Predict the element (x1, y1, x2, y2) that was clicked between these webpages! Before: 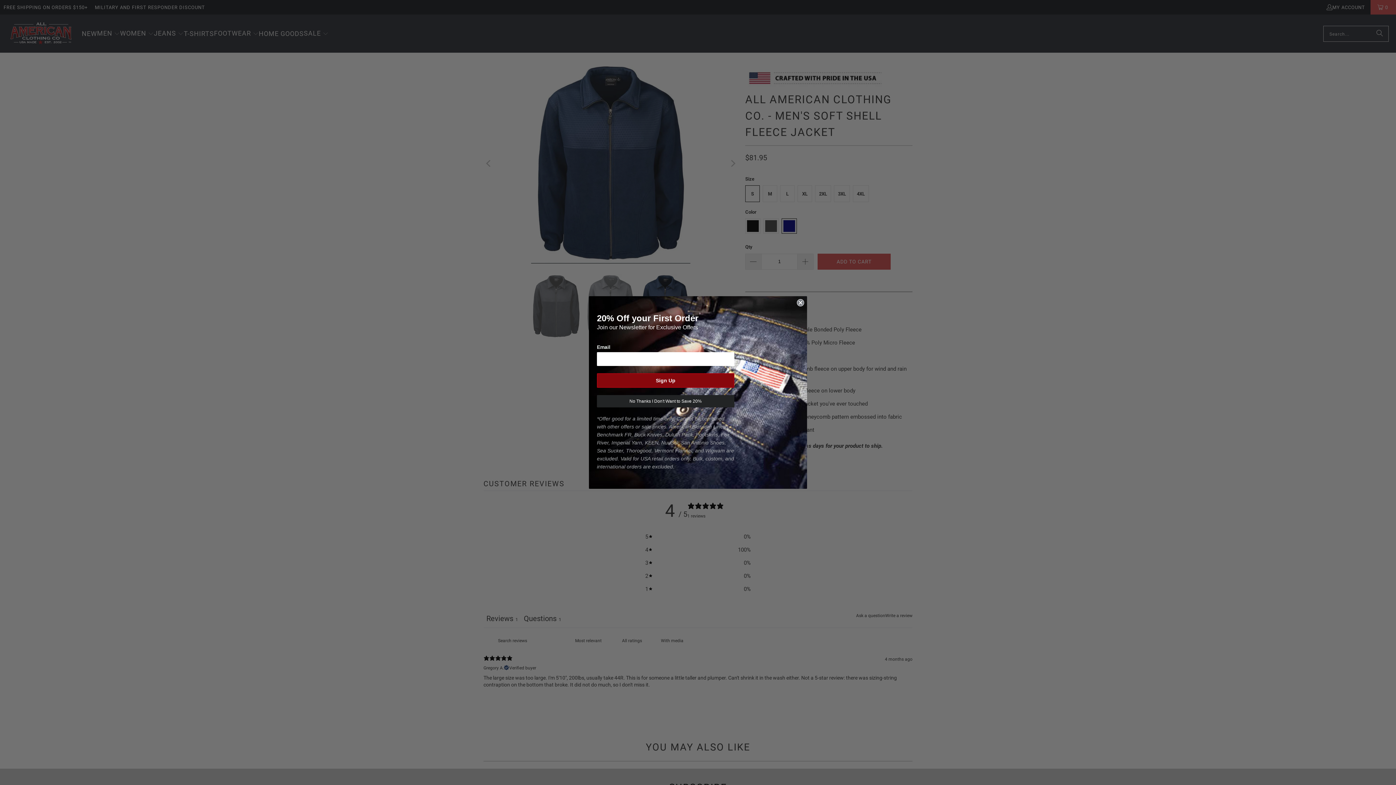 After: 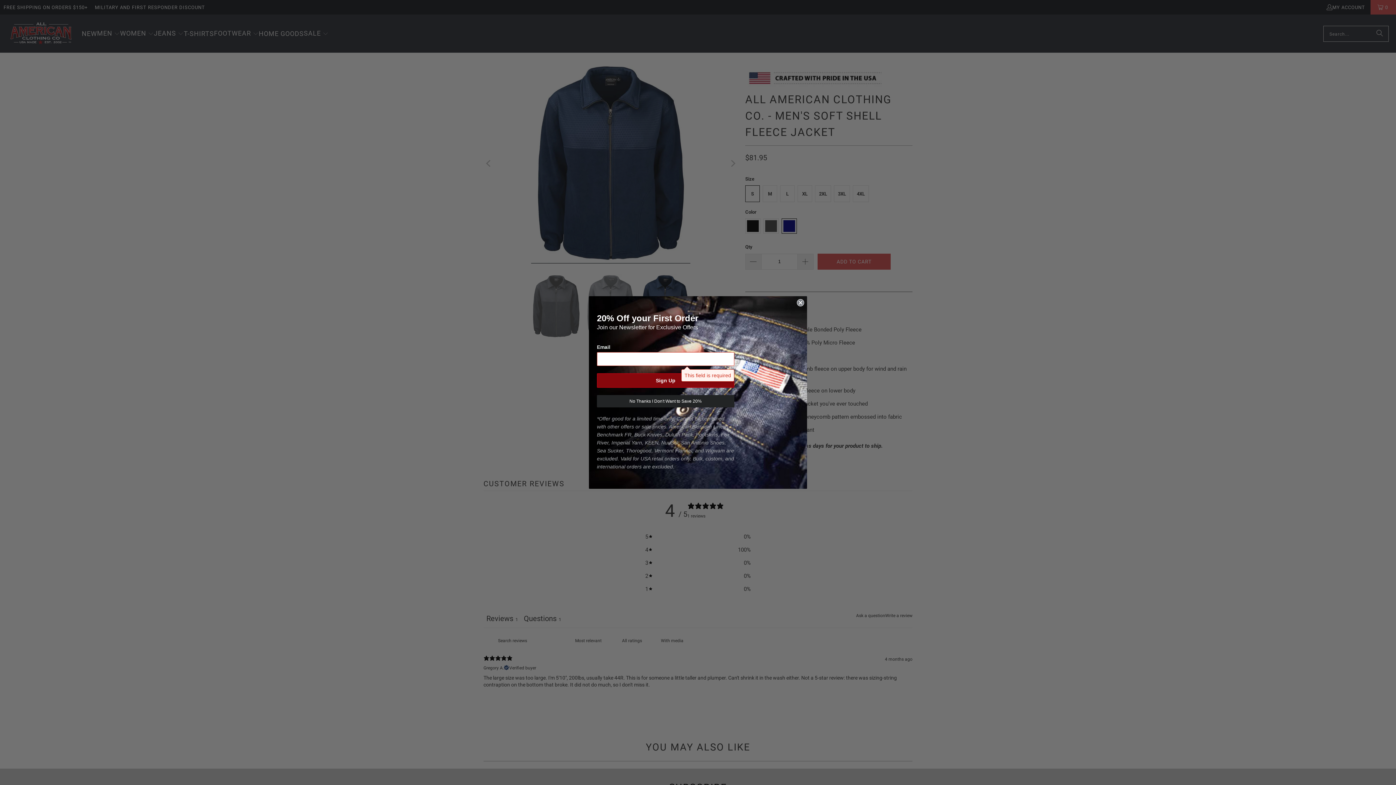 Action: bbox: (597, 373, 734, 388) label: Sign Up